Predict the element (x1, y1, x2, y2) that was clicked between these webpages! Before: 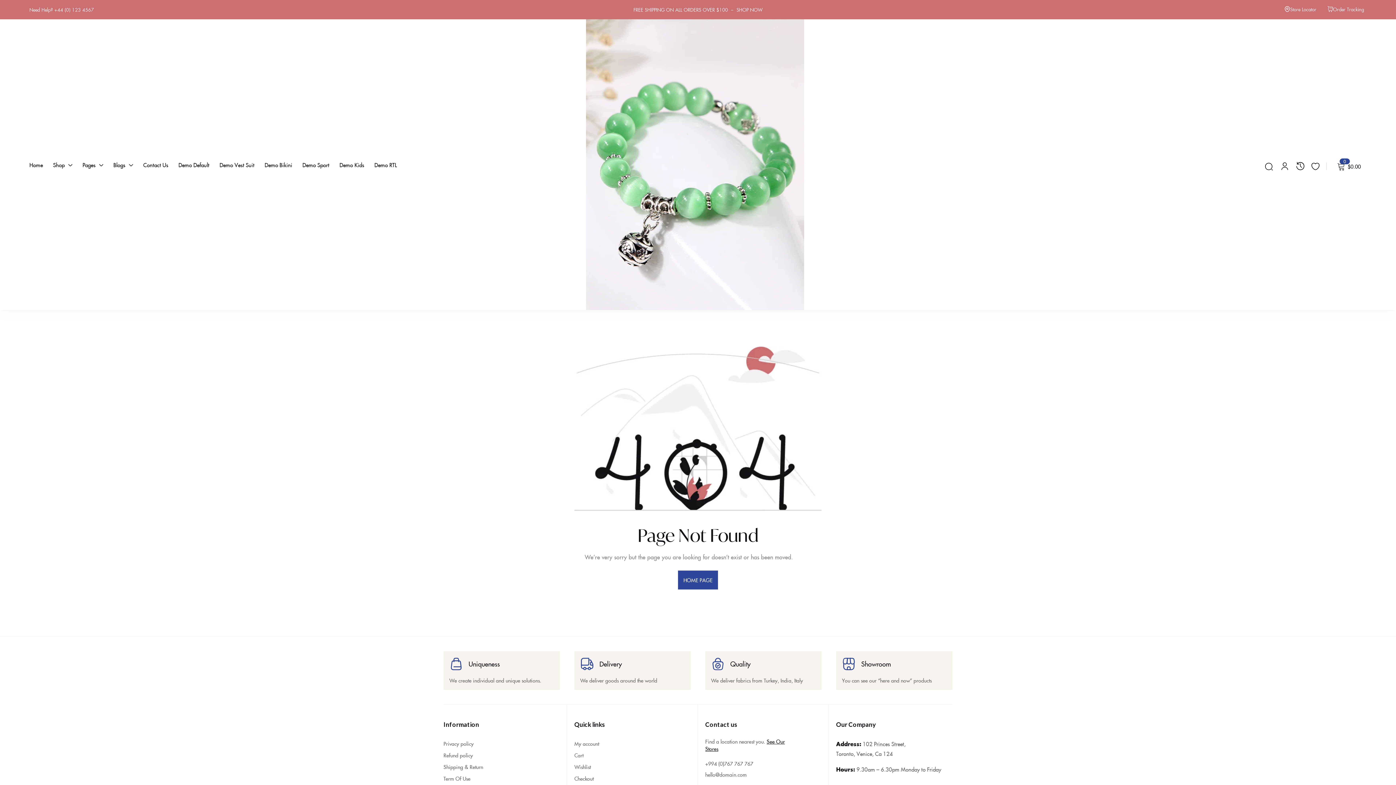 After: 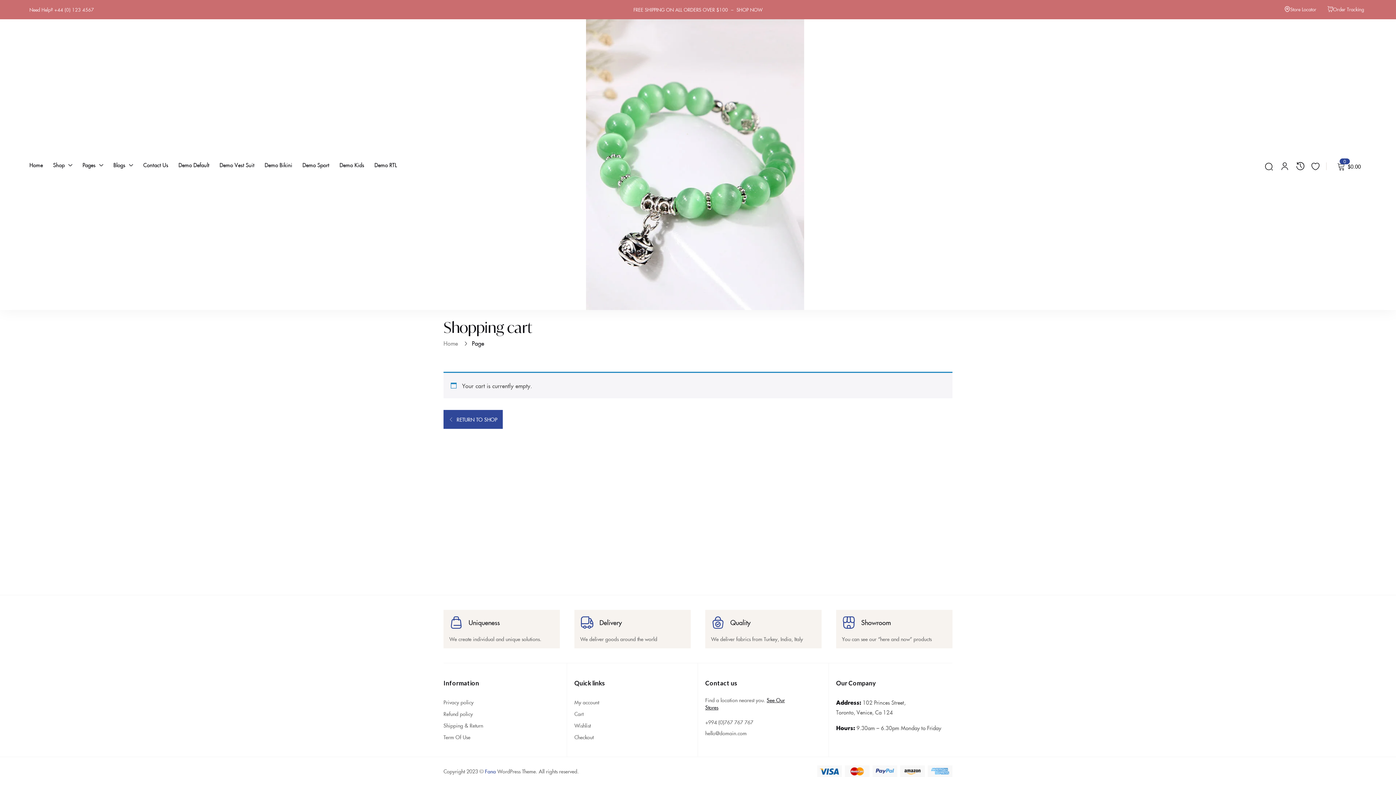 Action: label: Cart bbox: (574, 752, 583, 759)